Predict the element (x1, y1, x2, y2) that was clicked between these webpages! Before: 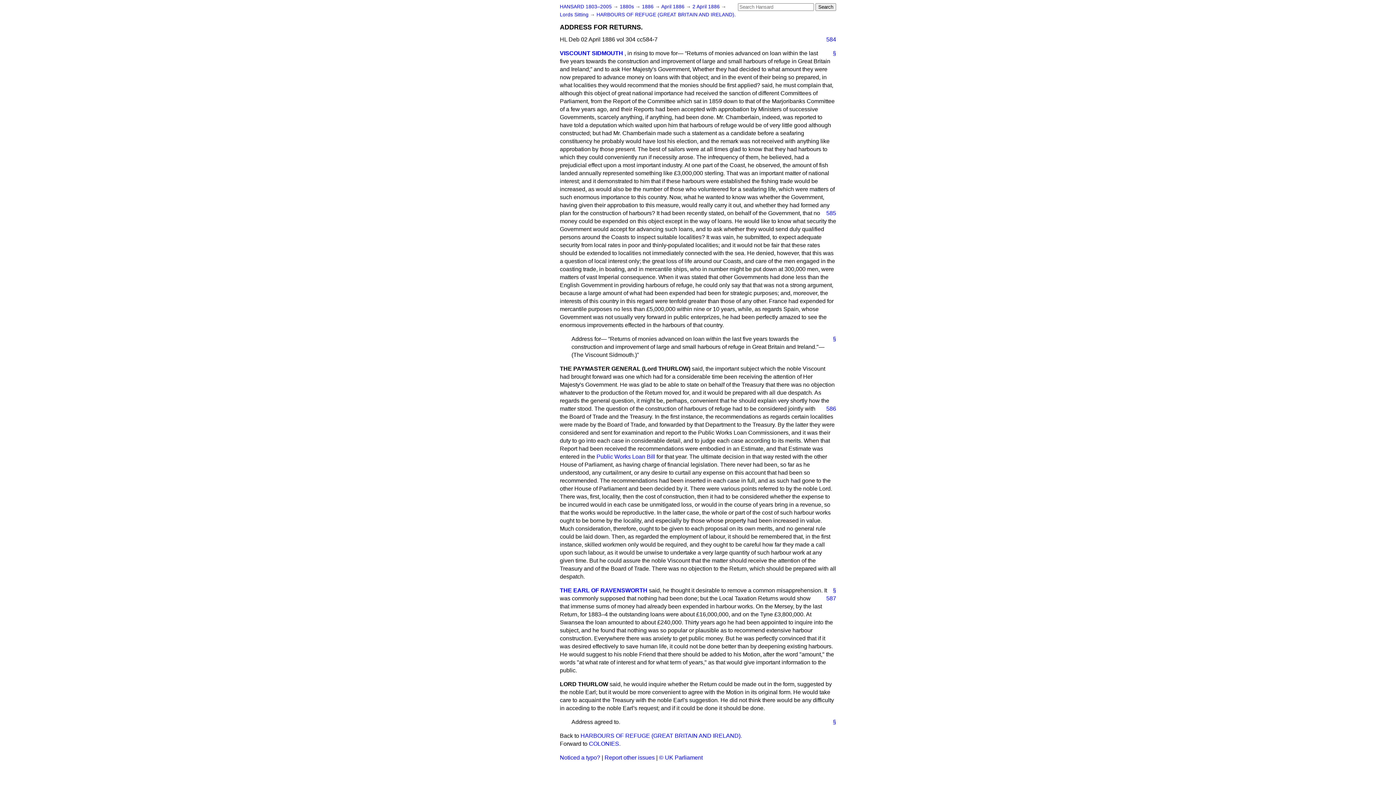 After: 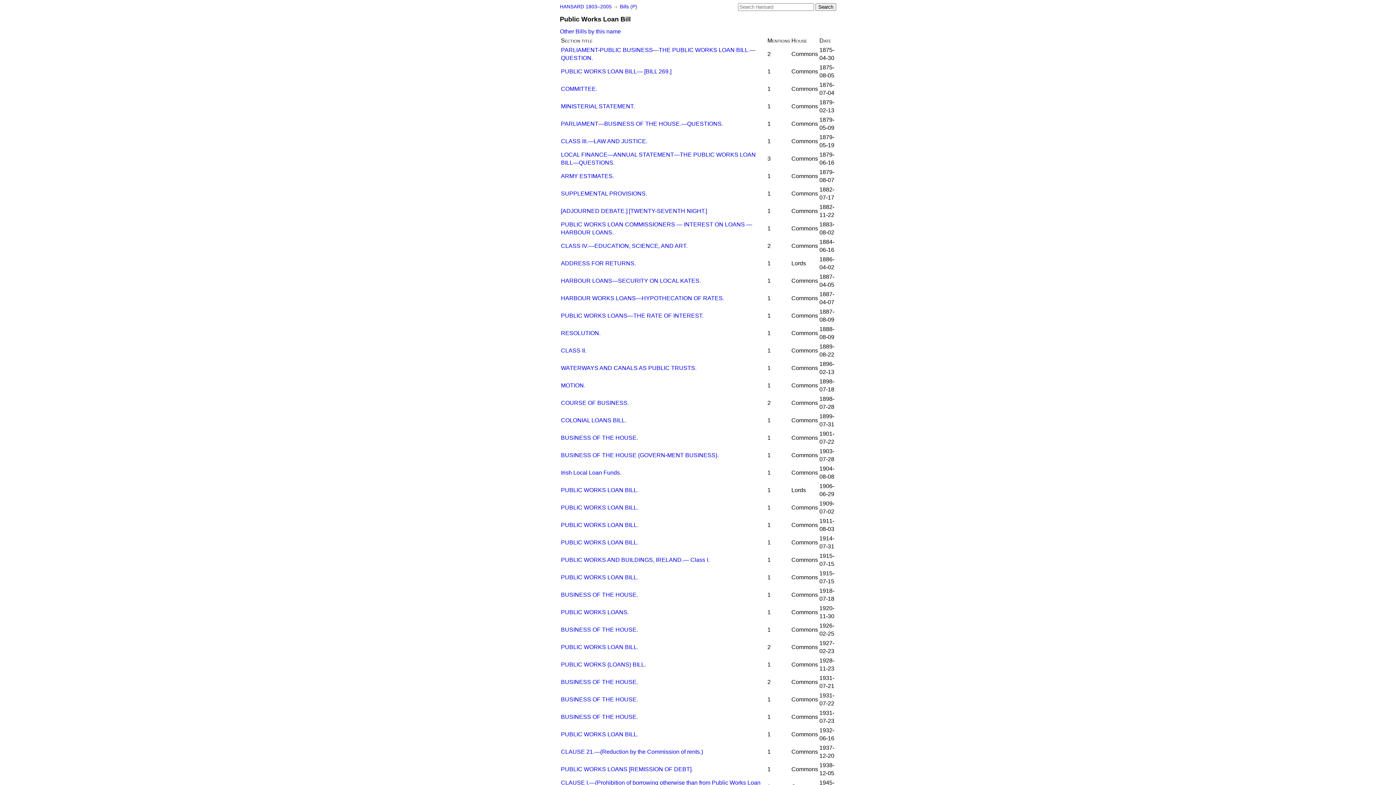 Action: bbox: (596, 453, 655, 460) label: Public Works Loan Bill